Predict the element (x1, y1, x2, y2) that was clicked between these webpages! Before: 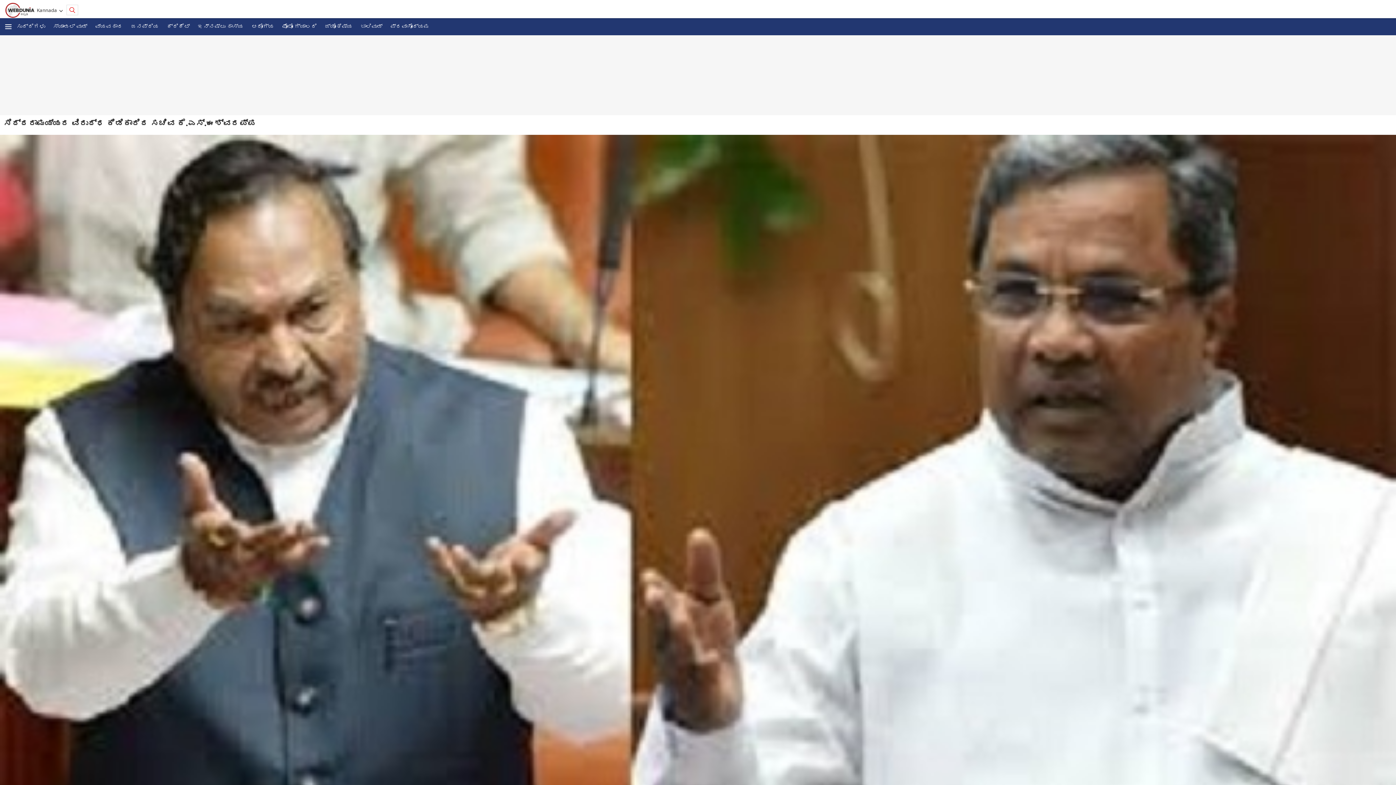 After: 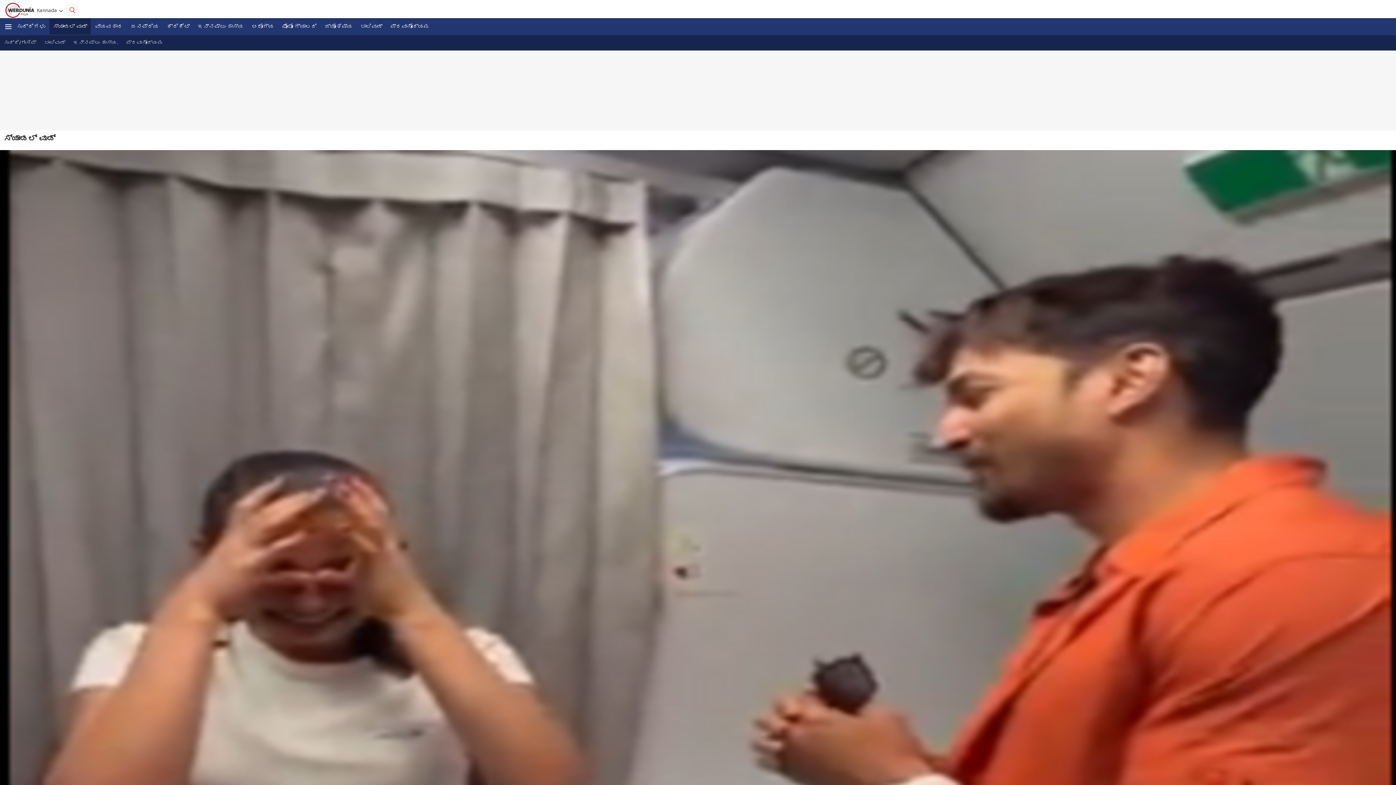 Action: bbox: (49, 18, 90, 34) label: ಸ್ಯಾಂಡಲ್ ವುಡ್